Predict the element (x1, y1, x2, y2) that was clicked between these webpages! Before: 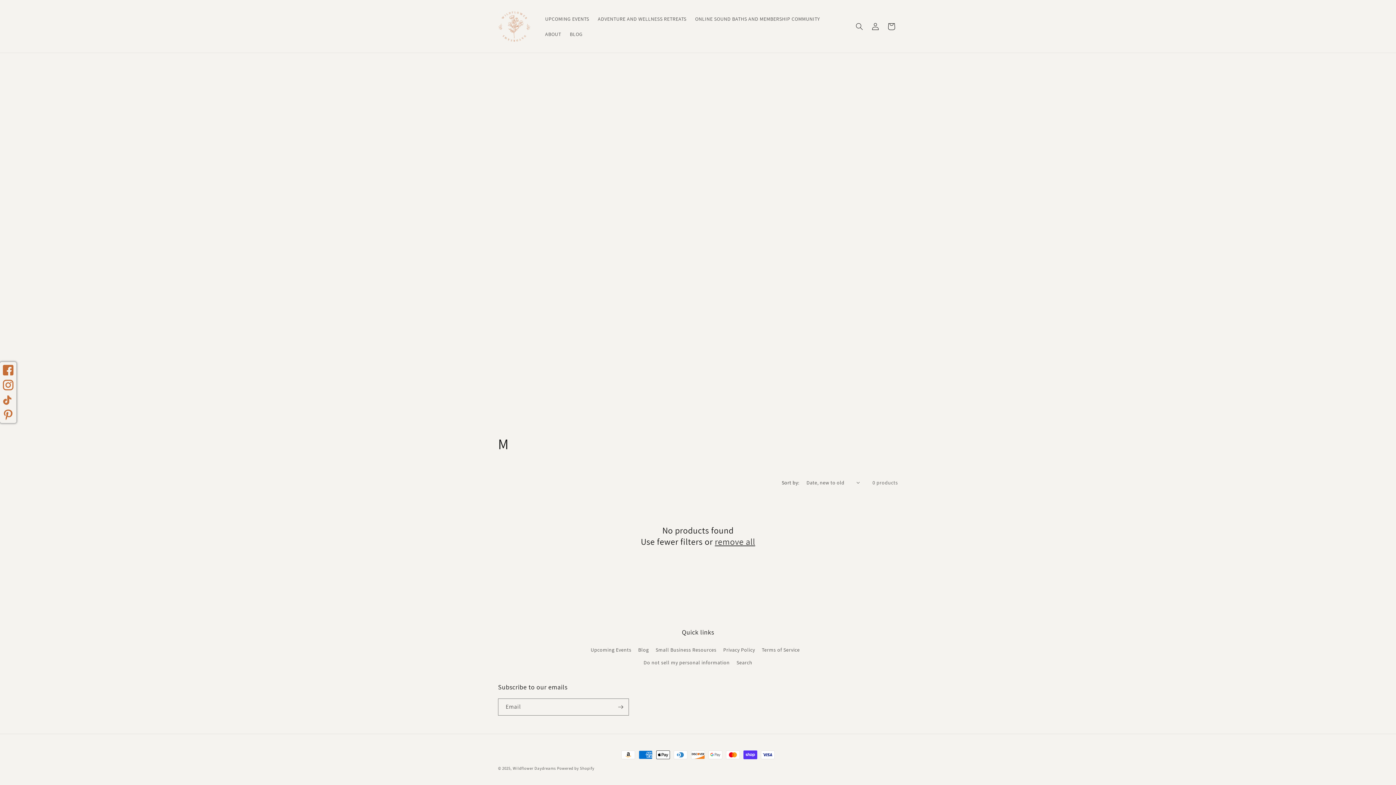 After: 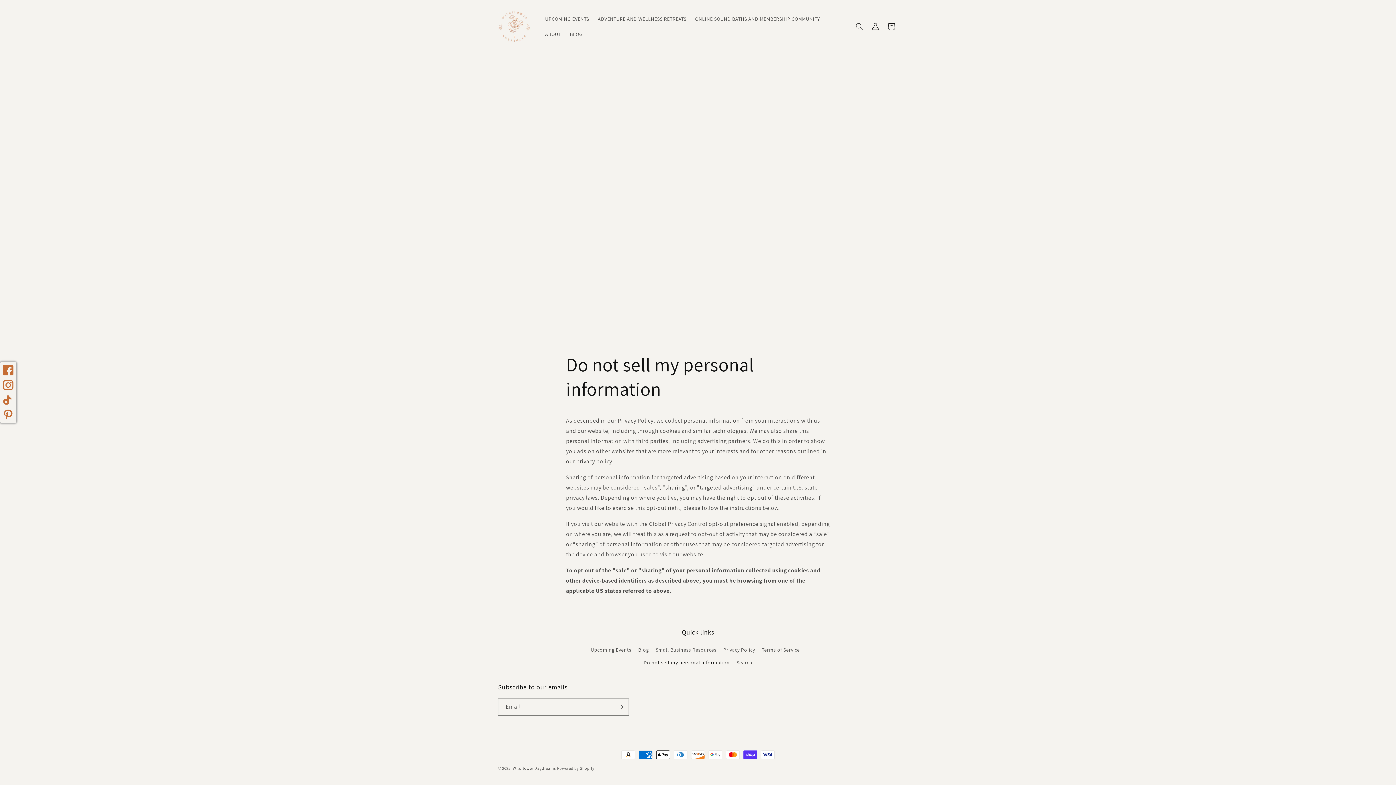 Action: label: Do not sell my personal information bbox: (643, 656, 729, 669)